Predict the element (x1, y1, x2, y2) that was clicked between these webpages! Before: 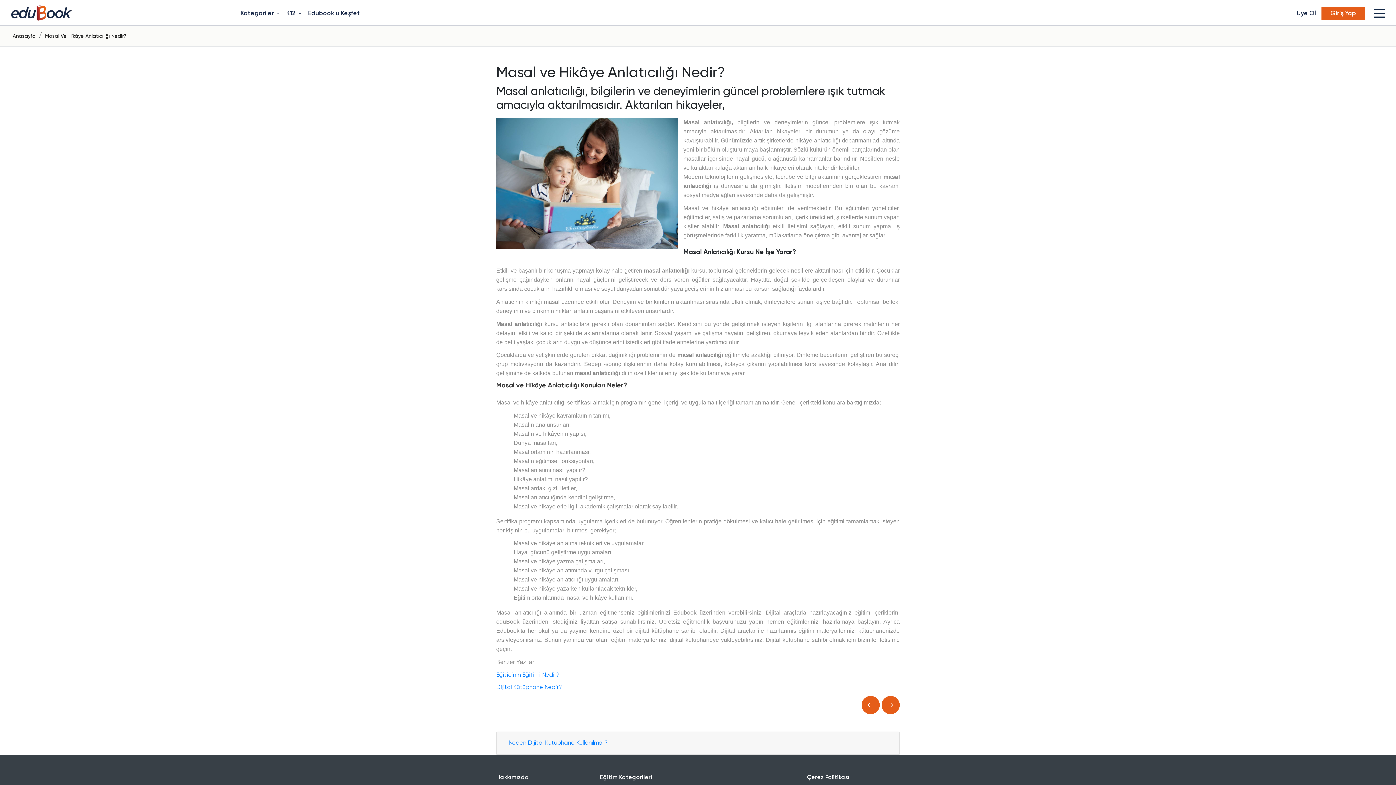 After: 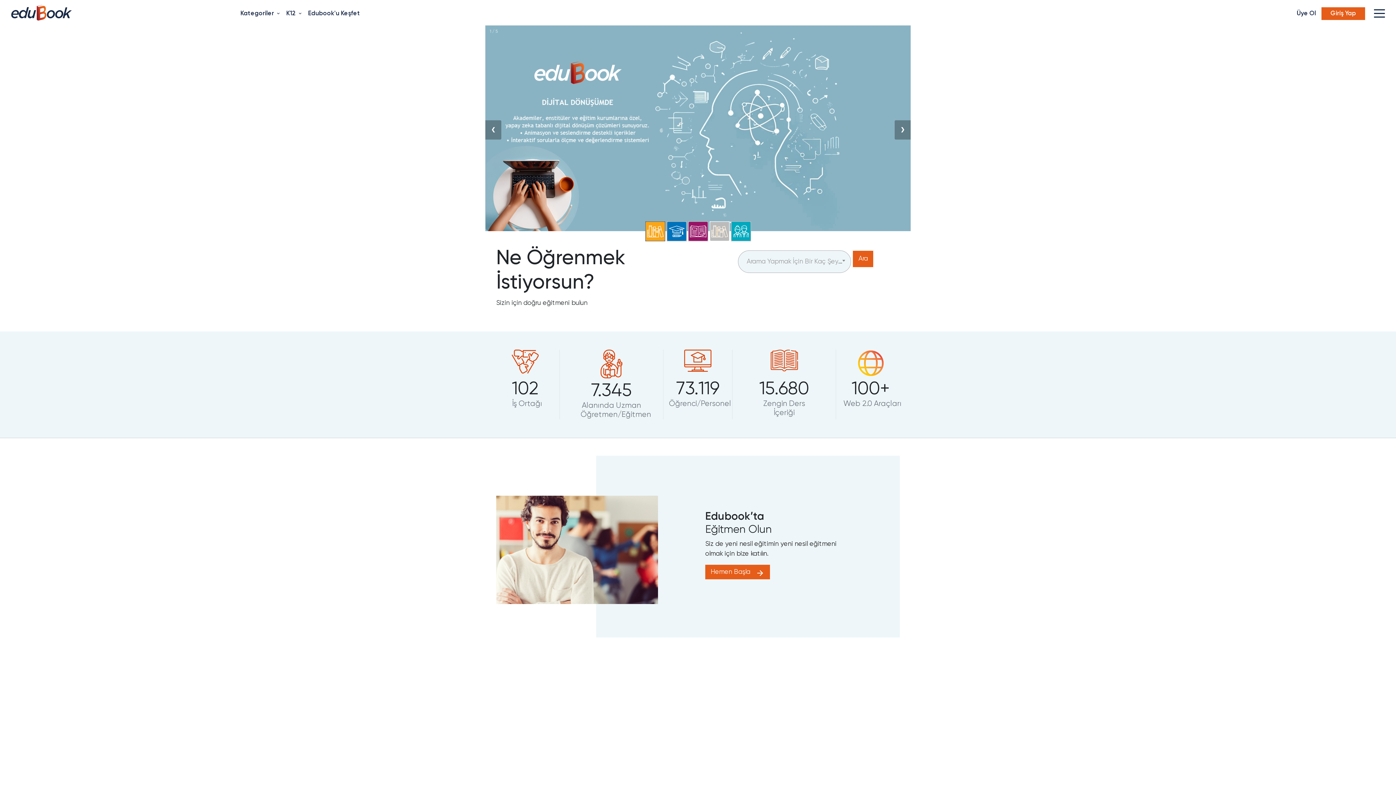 Action: bbox: (807, 773, 900, 782) label: Çerez Politikası